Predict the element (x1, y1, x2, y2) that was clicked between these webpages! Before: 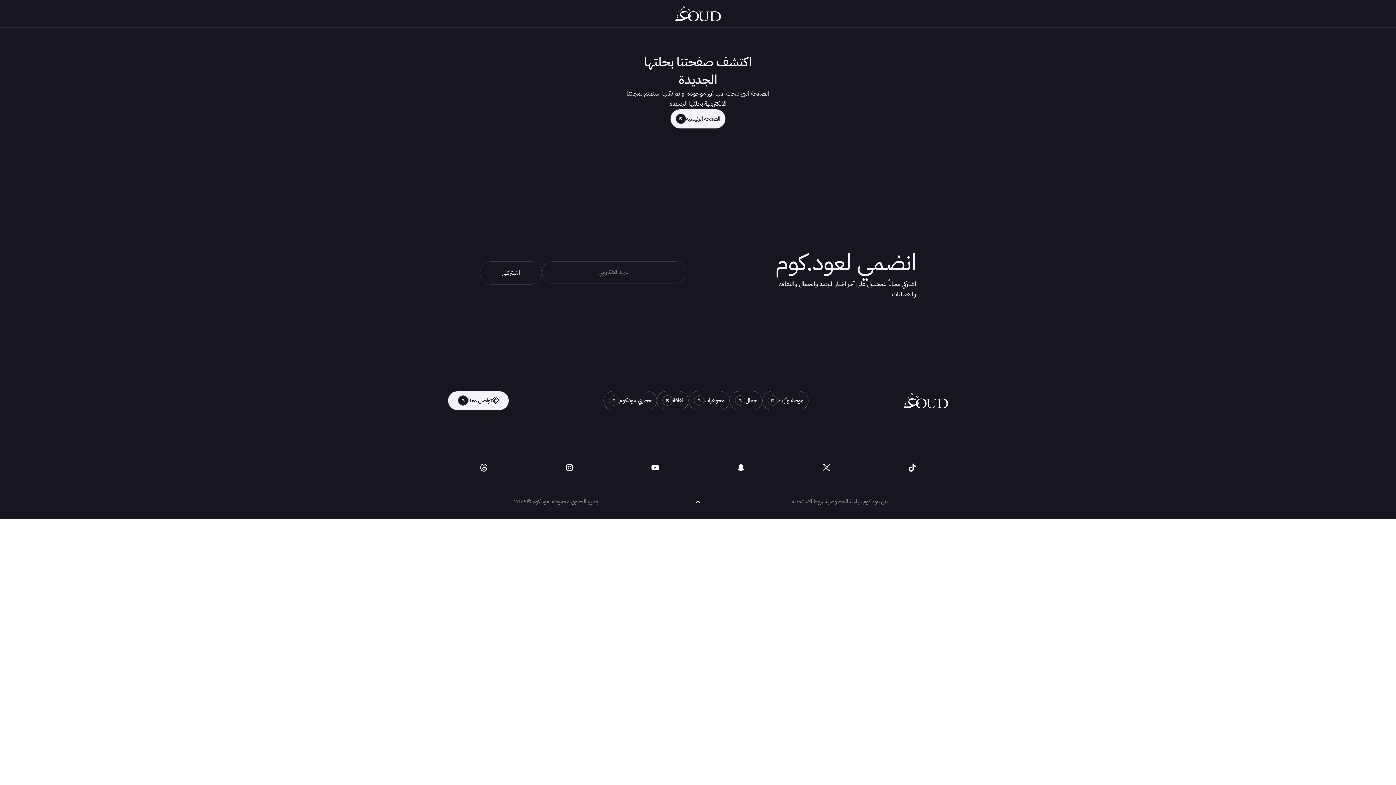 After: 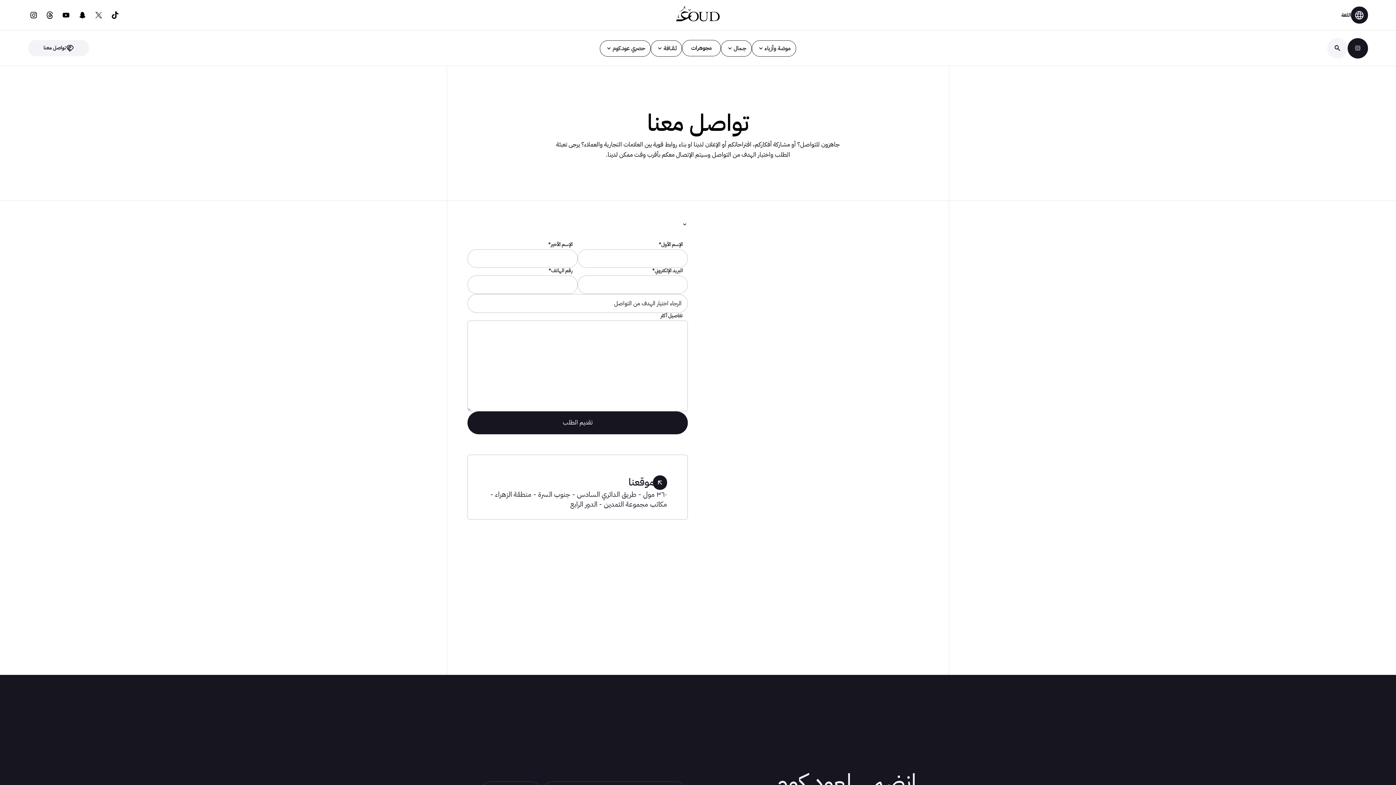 Action: label: تواصل معنا bbox: (448, 391, 509, 410)